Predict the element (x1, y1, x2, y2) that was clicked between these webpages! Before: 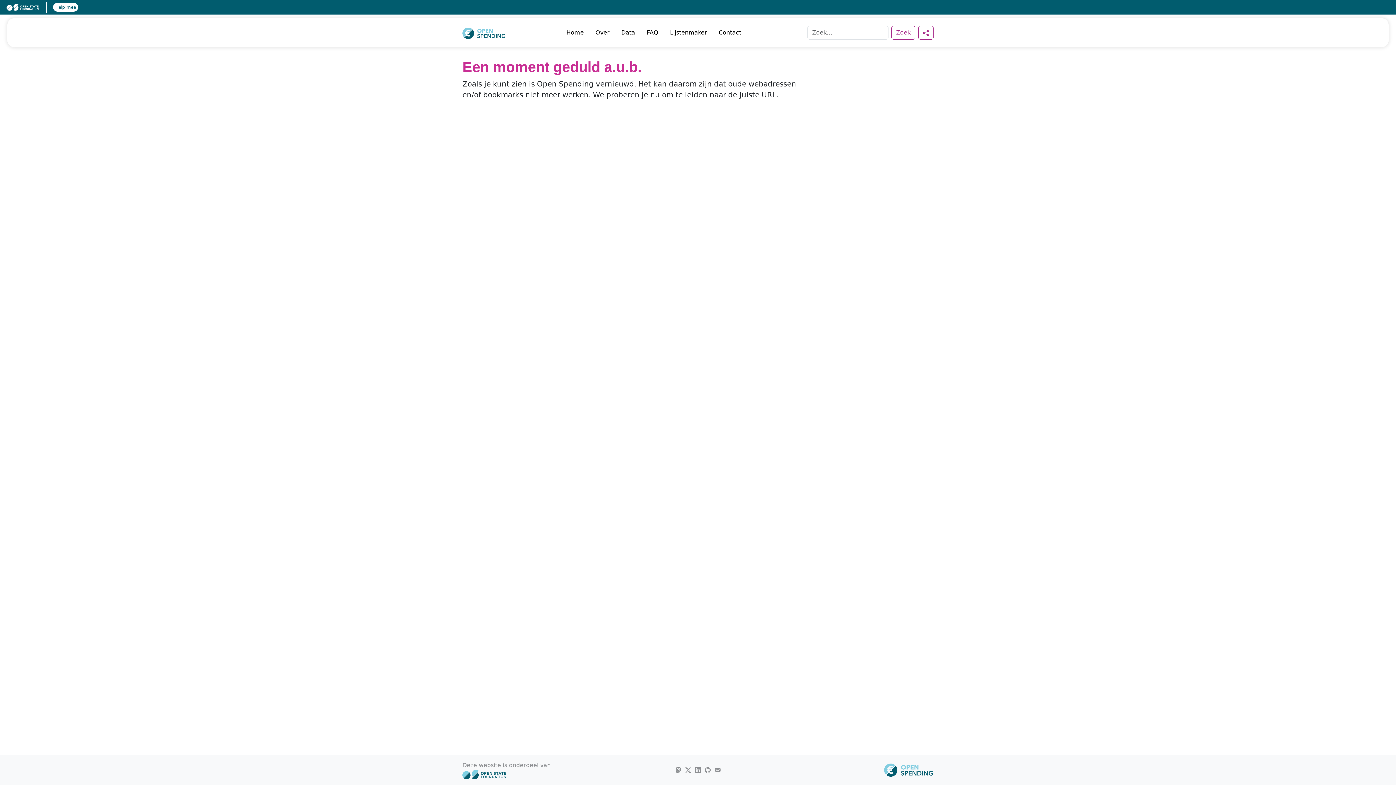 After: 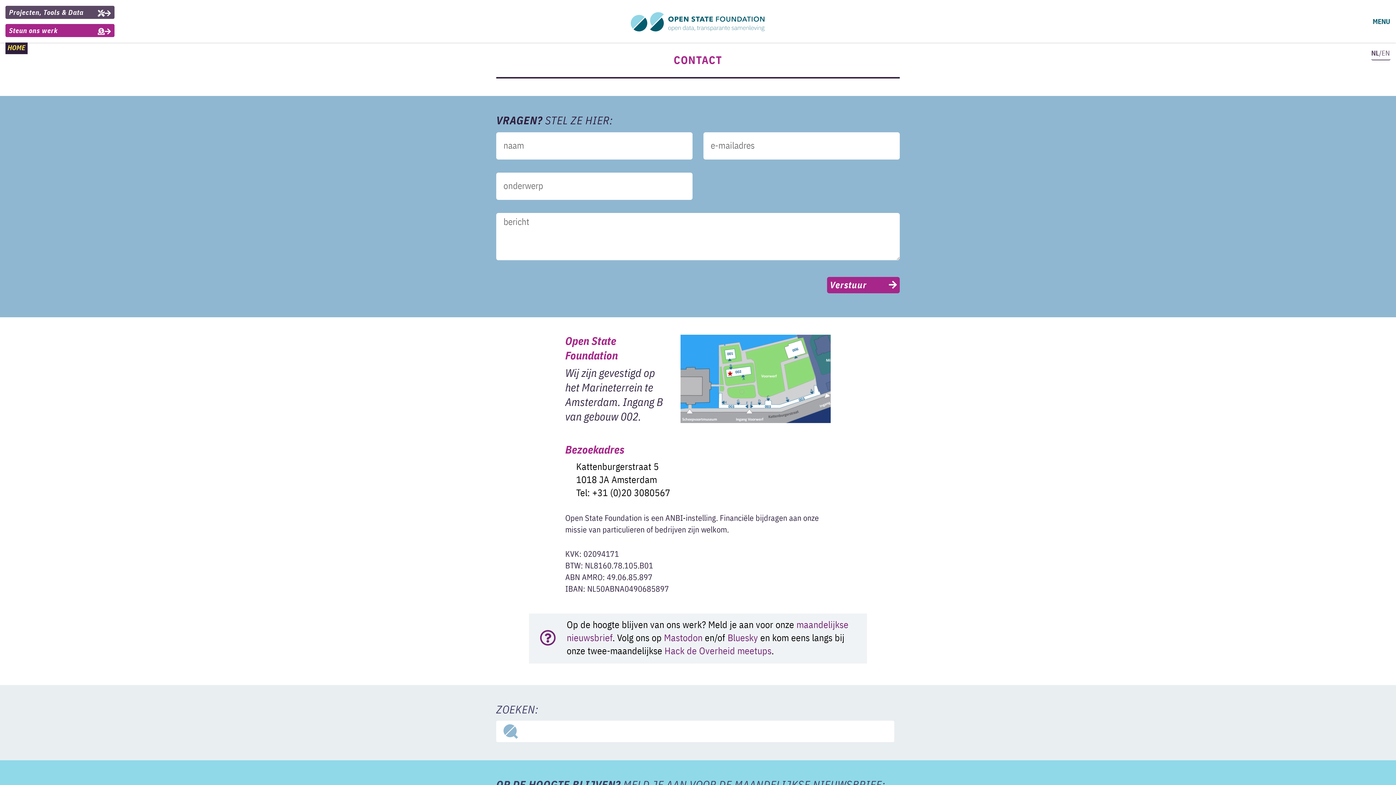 Action: bbox: (713, 766, 721, 773)